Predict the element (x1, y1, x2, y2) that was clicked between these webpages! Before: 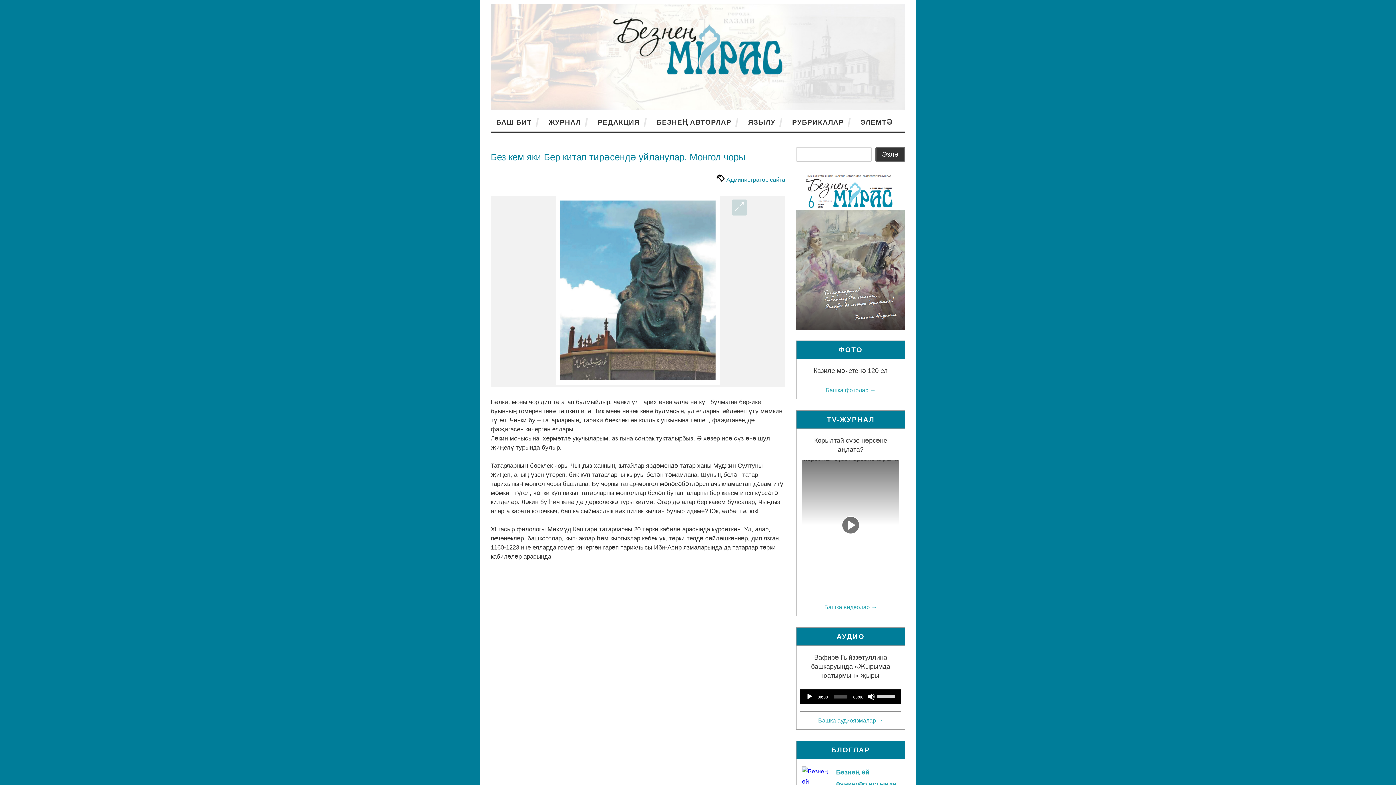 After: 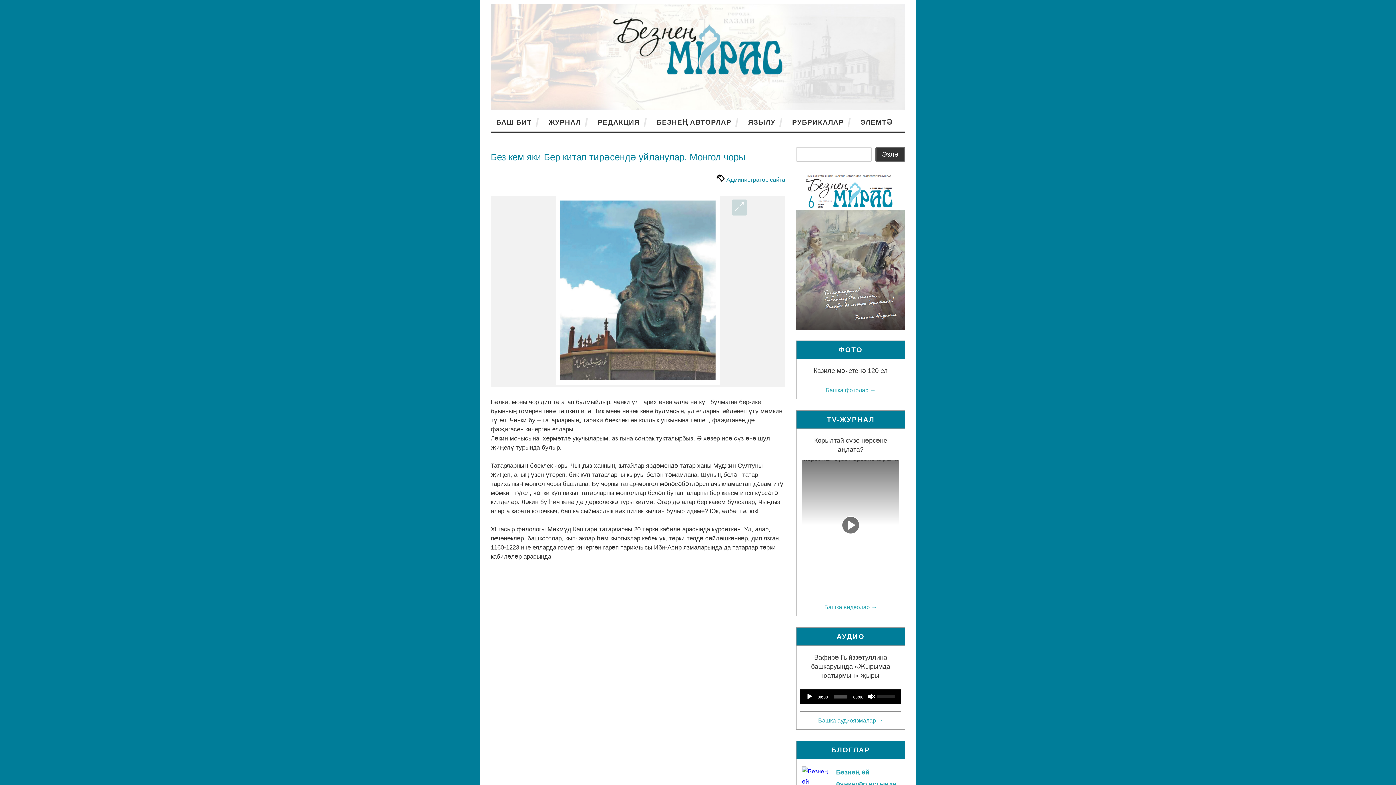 Action: bbox: (868, 693, 875, 700) label: Mute